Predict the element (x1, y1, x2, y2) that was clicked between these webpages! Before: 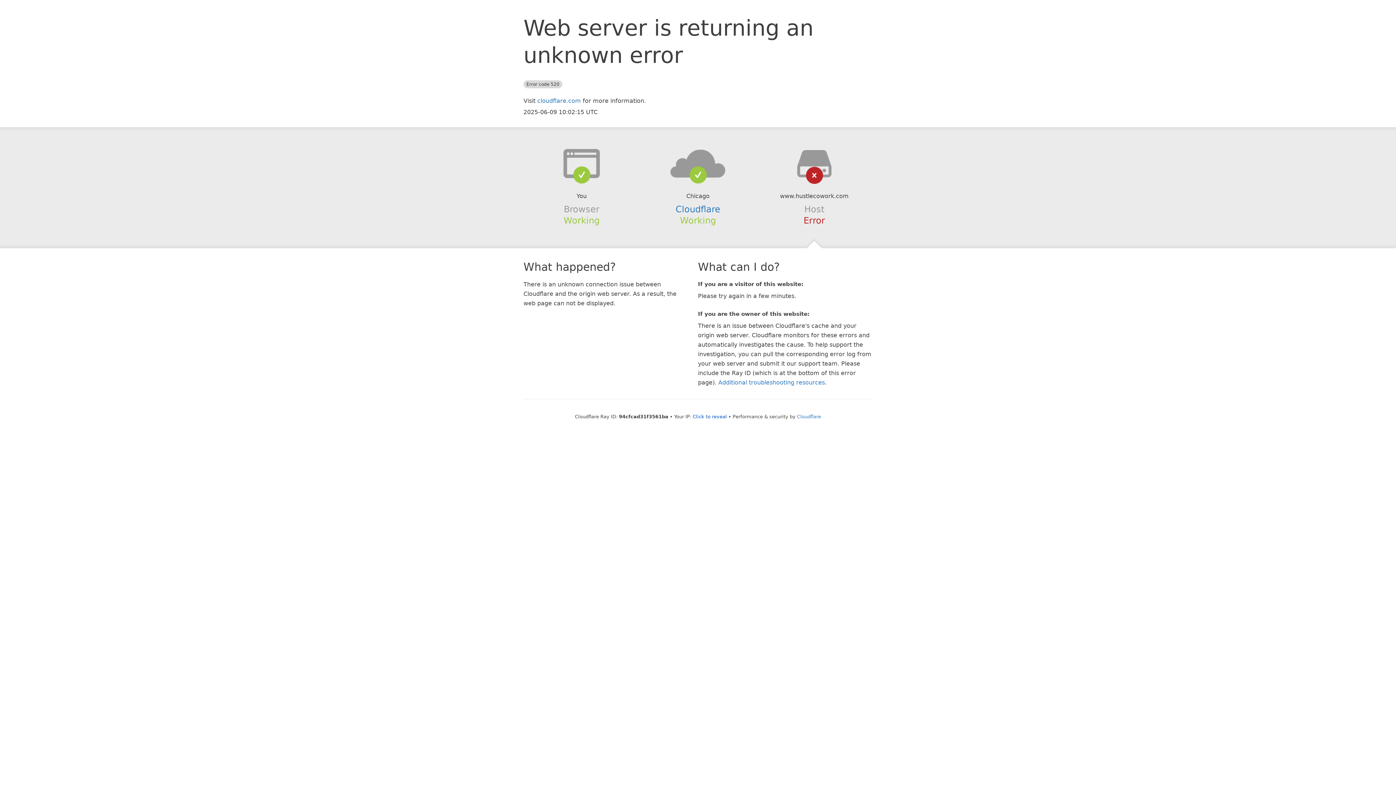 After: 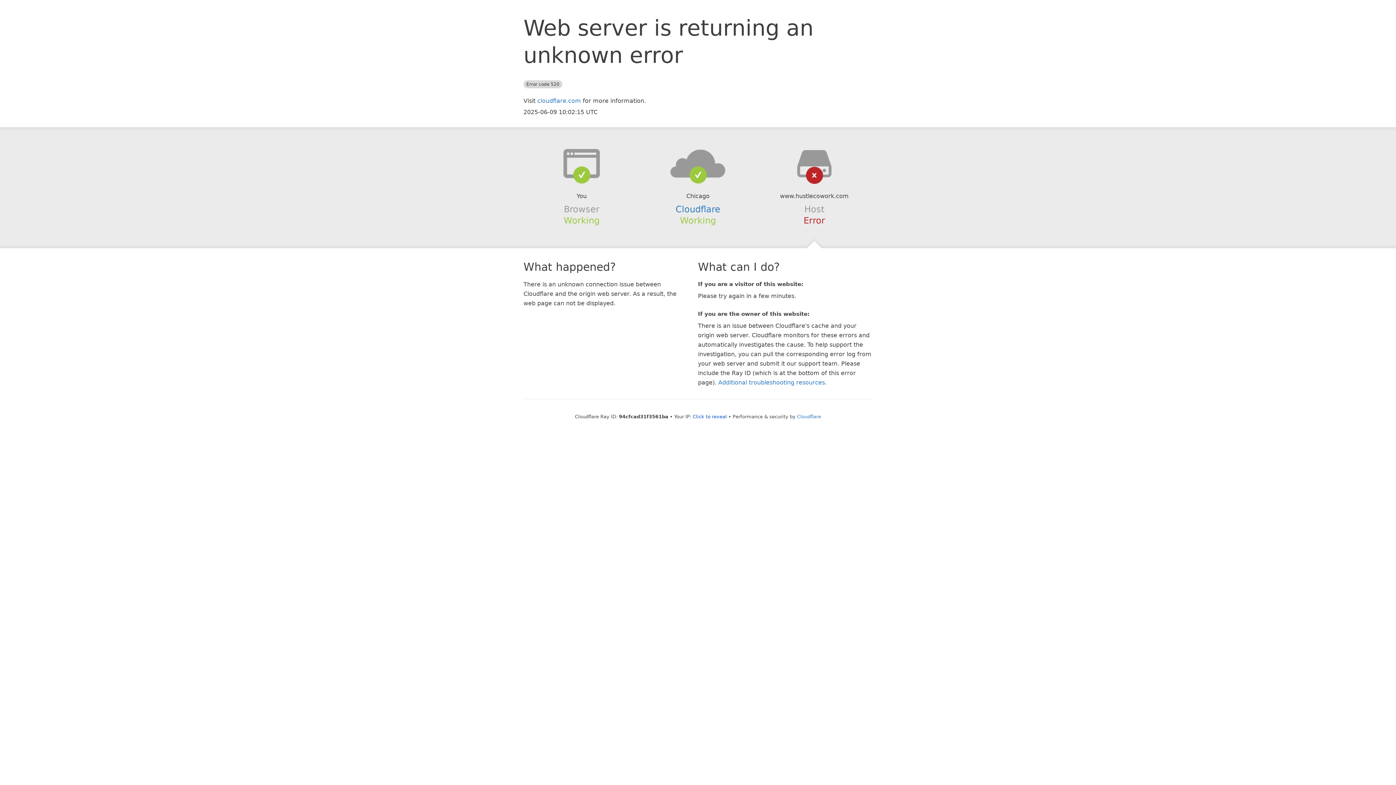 Action: bbox: (639, 148, 756, 178)